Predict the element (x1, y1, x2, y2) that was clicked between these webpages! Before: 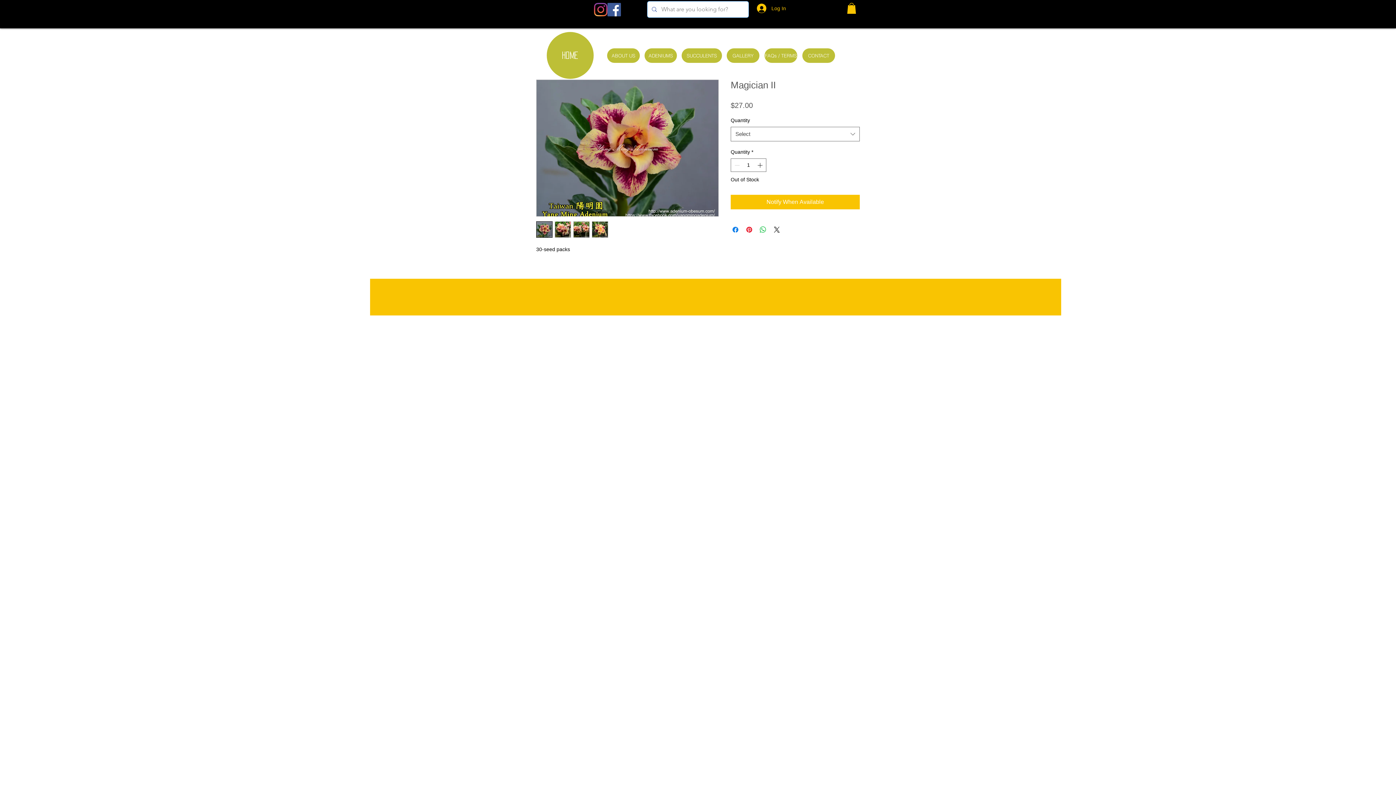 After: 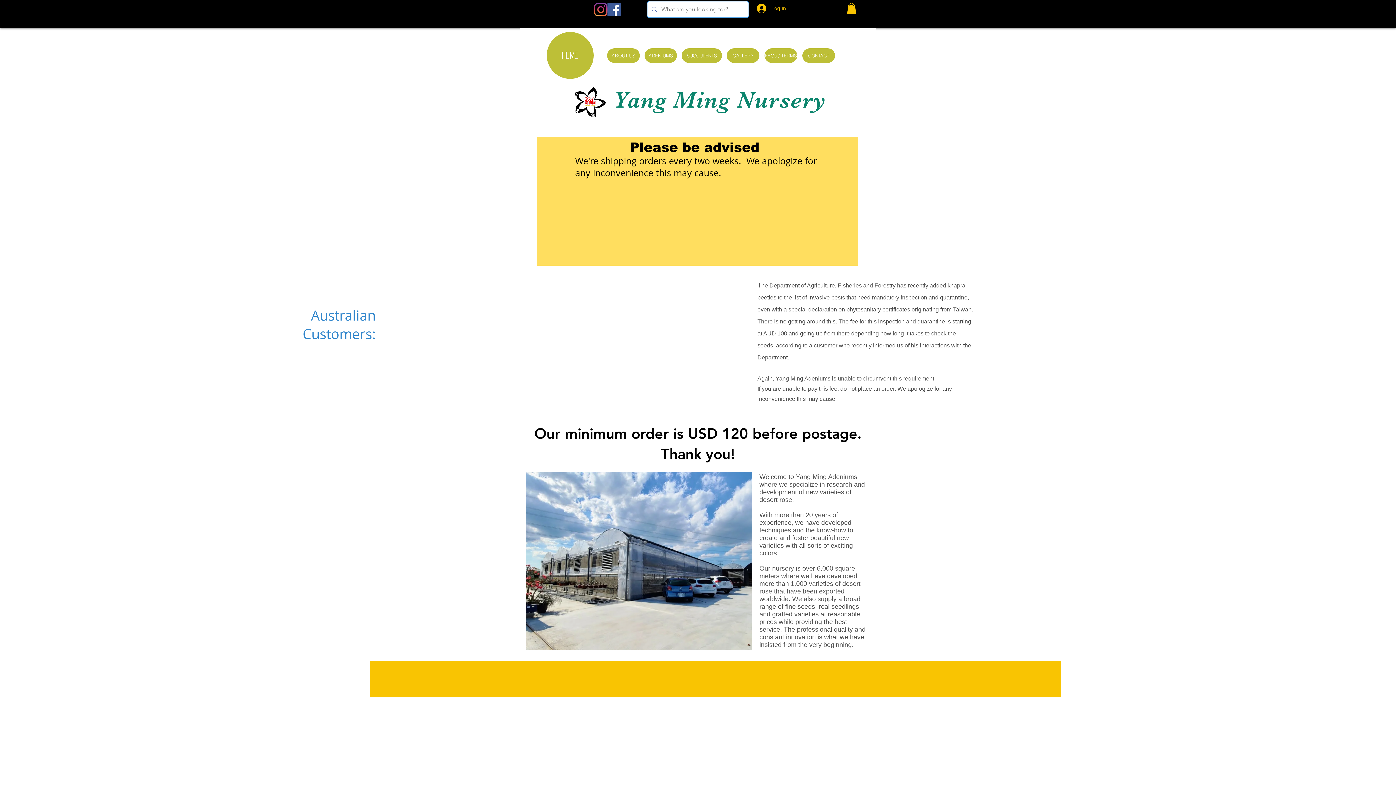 Action: label: HOME bbox: (546, 31, 593, 78)